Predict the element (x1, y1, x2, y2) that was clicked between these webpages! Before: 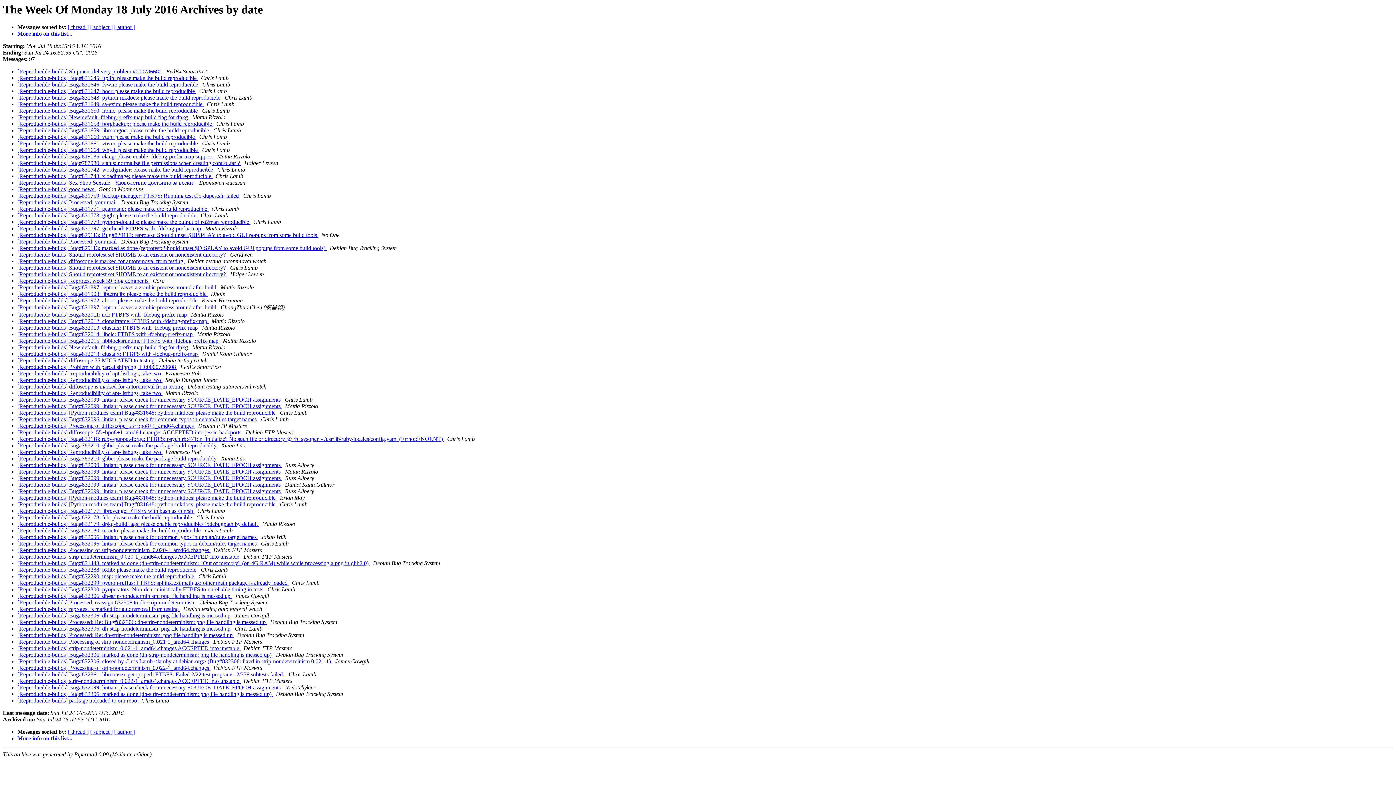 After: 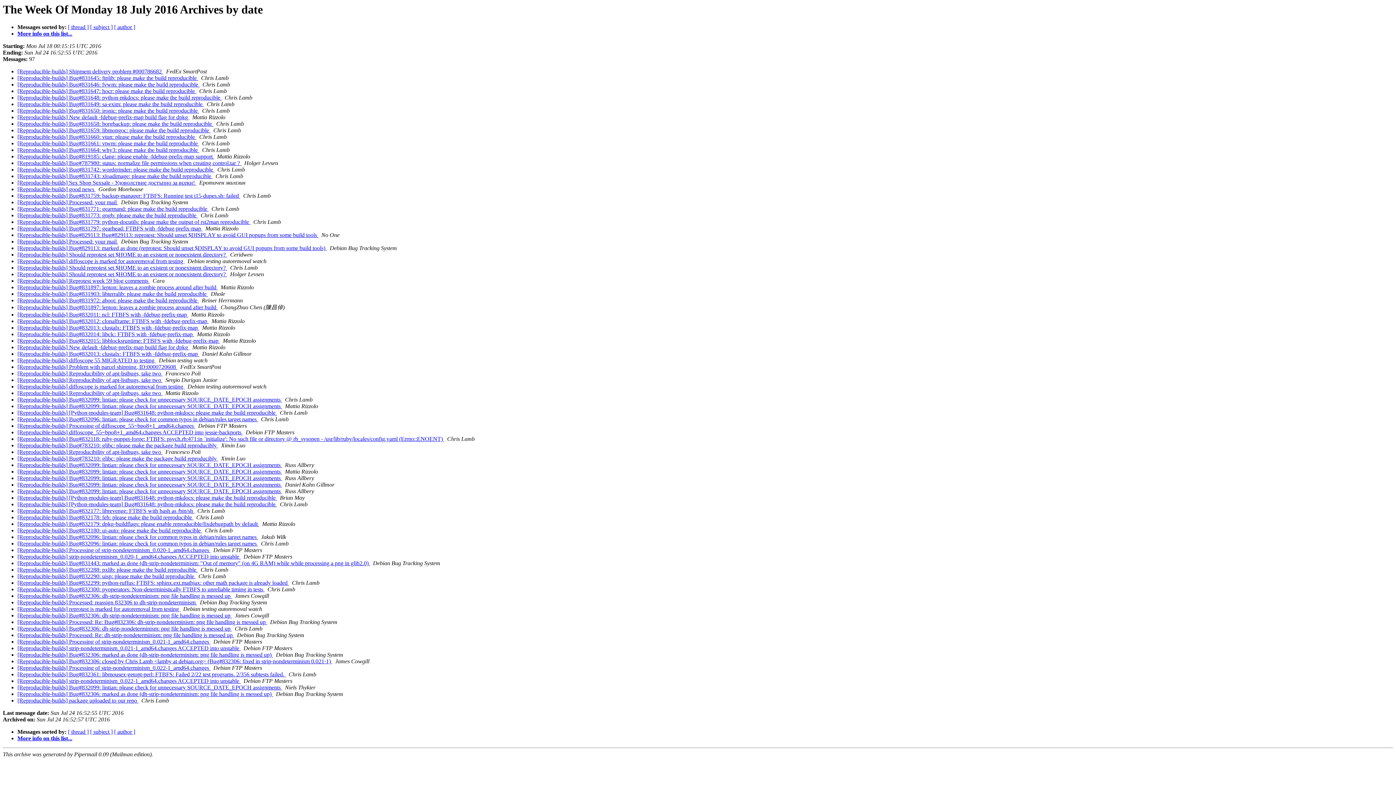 Action: bbox: (264, 586, 266, 592) label:  